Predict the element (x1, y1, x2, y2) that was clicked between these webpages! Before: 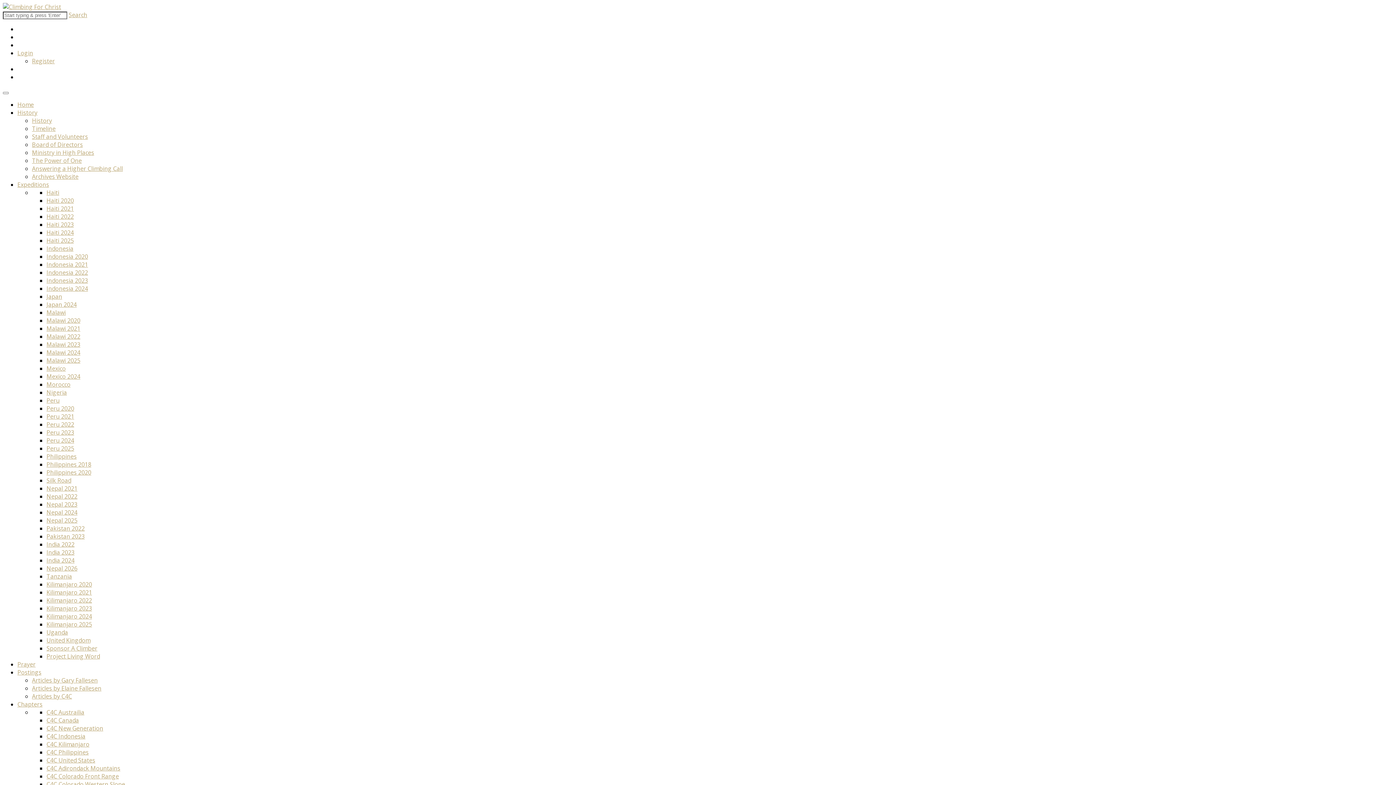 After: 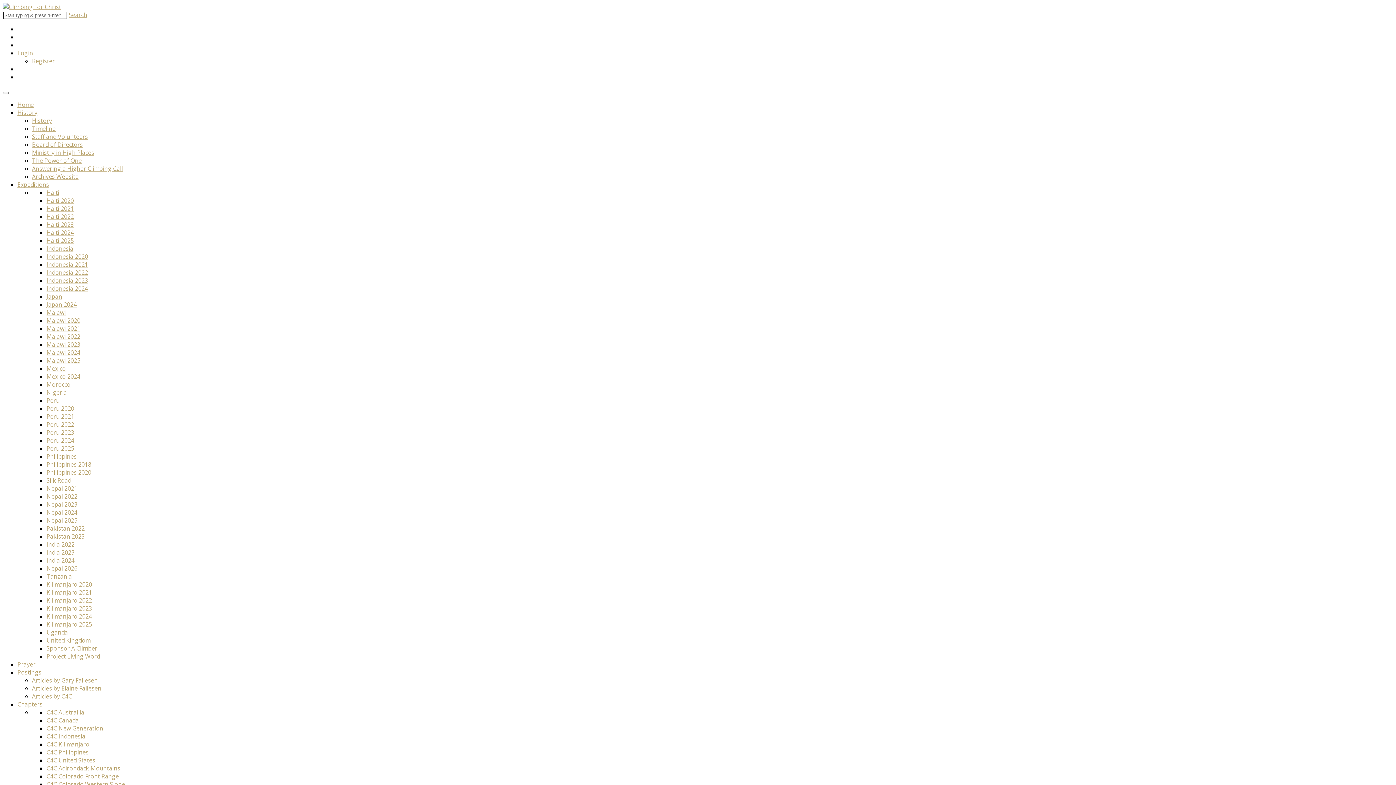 Action: bbox: (17, 660, 35, 668) label: Prayer